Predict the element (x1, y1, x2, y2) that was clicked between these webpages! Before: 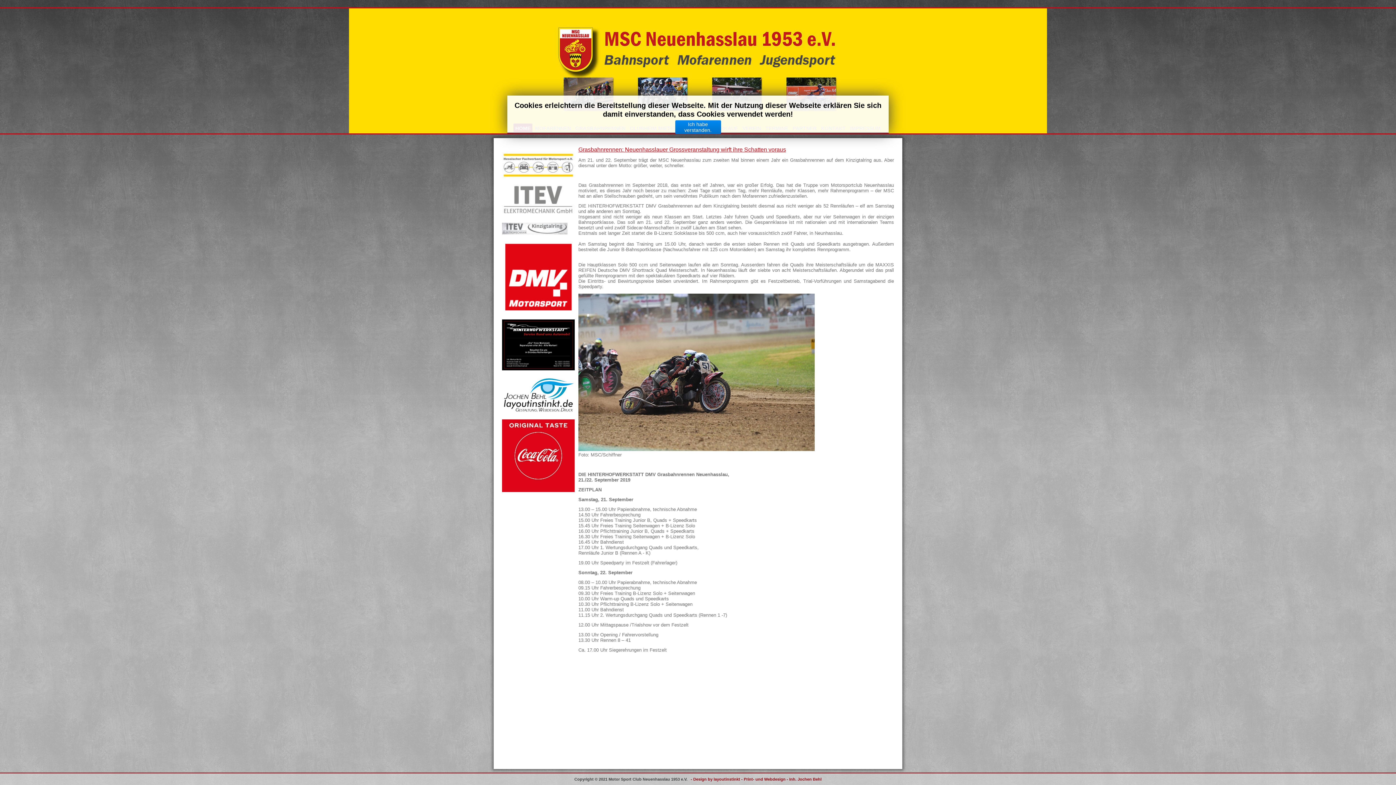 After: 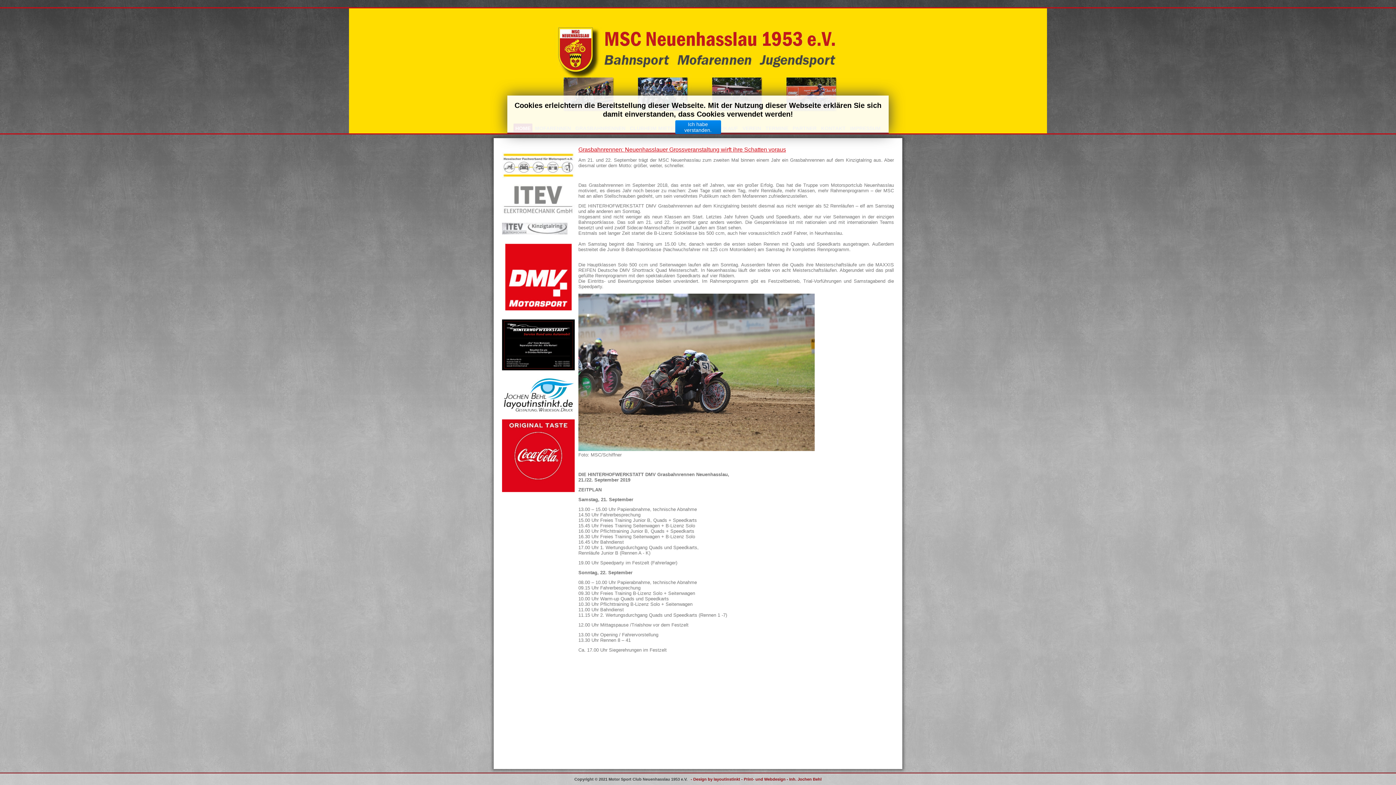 Action: bbox: (499, 411, 577, 417)